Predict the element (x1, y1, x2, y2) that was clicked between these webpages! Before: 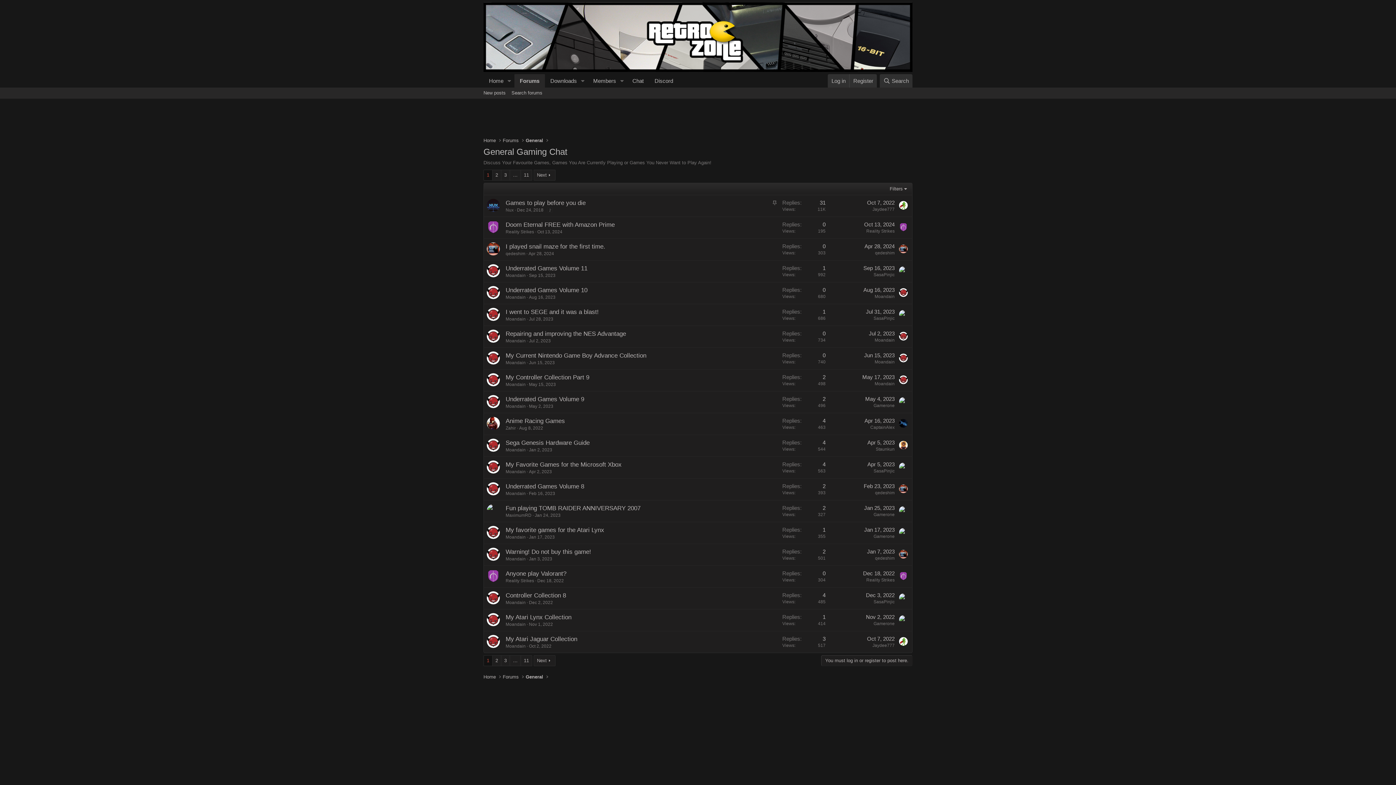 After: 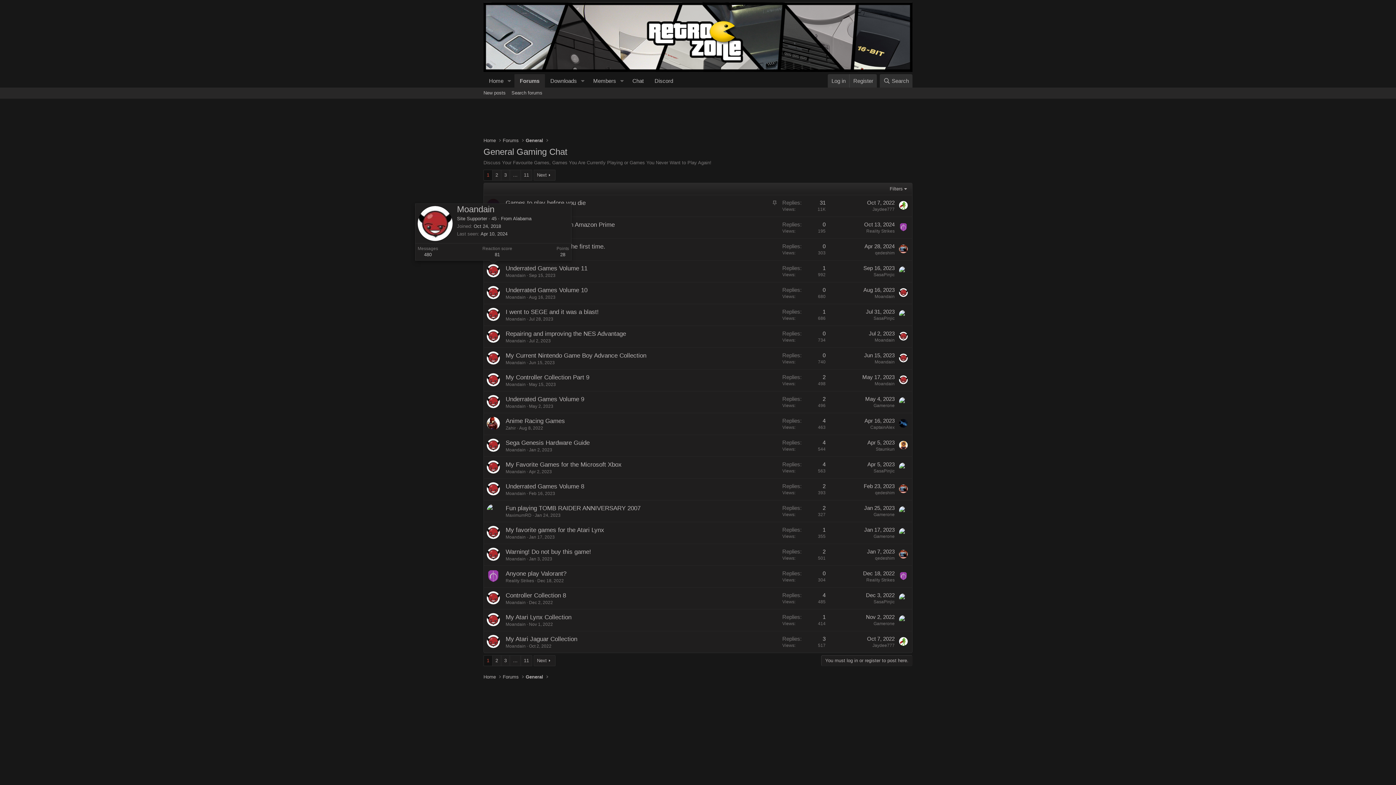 Action: bbox: (486, 264, 500, 277)